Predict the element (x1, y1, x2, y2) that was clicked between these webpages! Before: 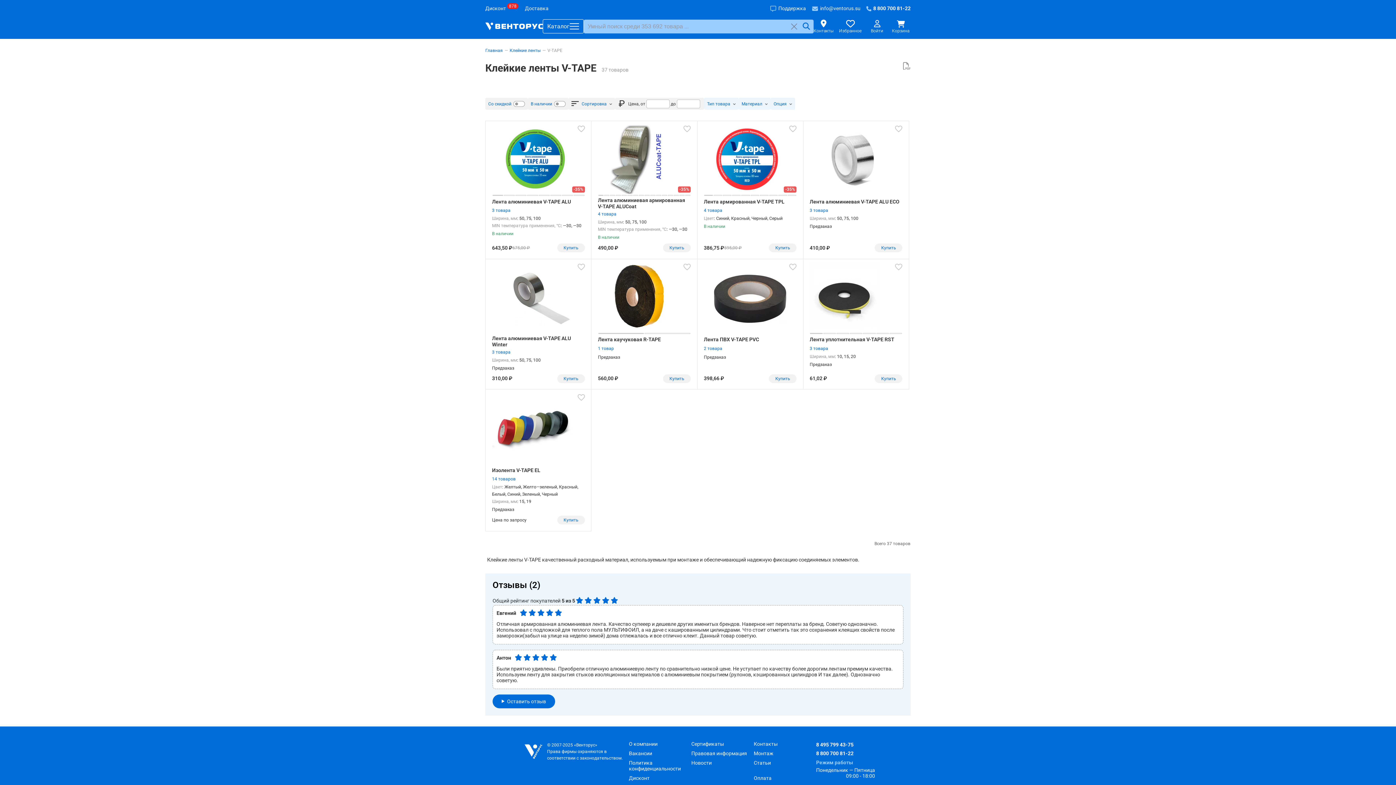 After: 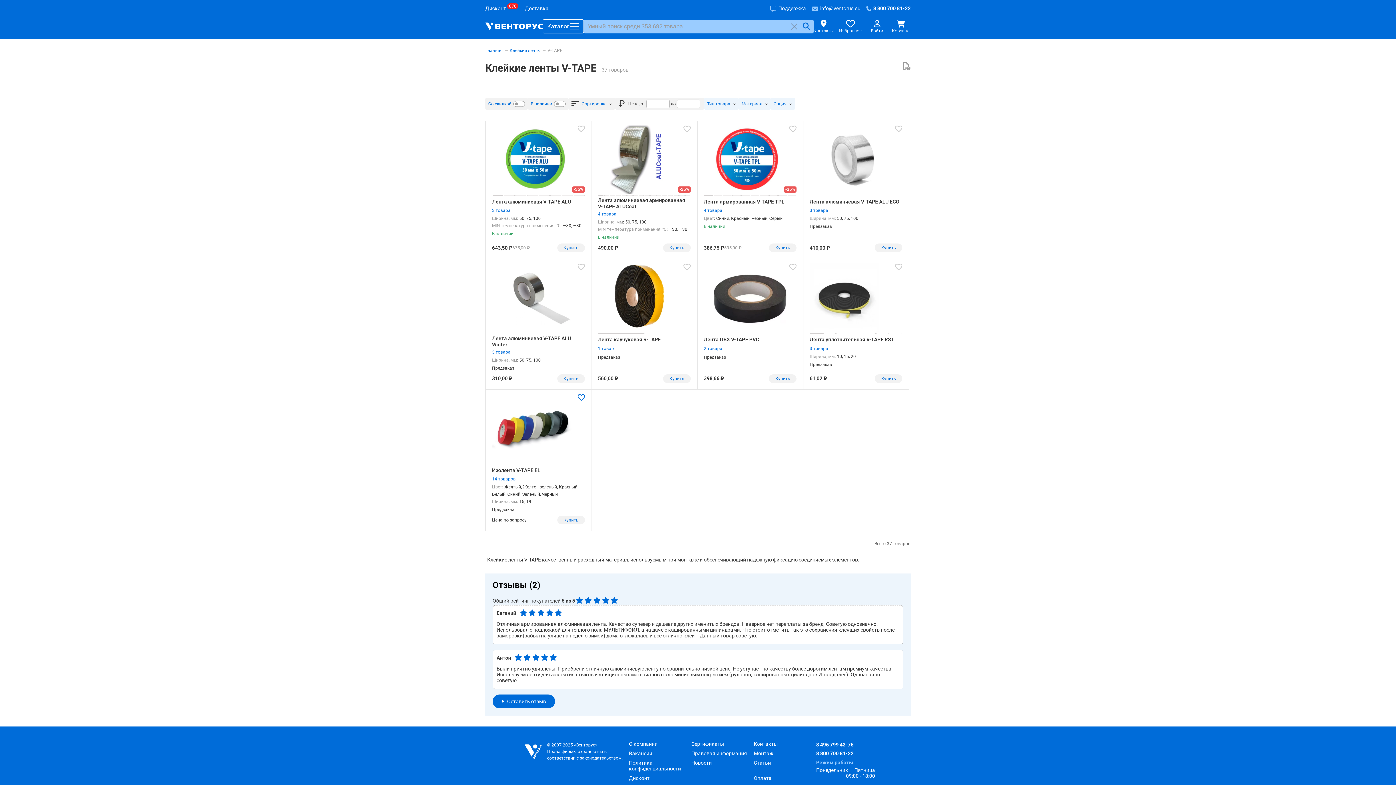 Action: bbox: (576, 393, 585, 402)